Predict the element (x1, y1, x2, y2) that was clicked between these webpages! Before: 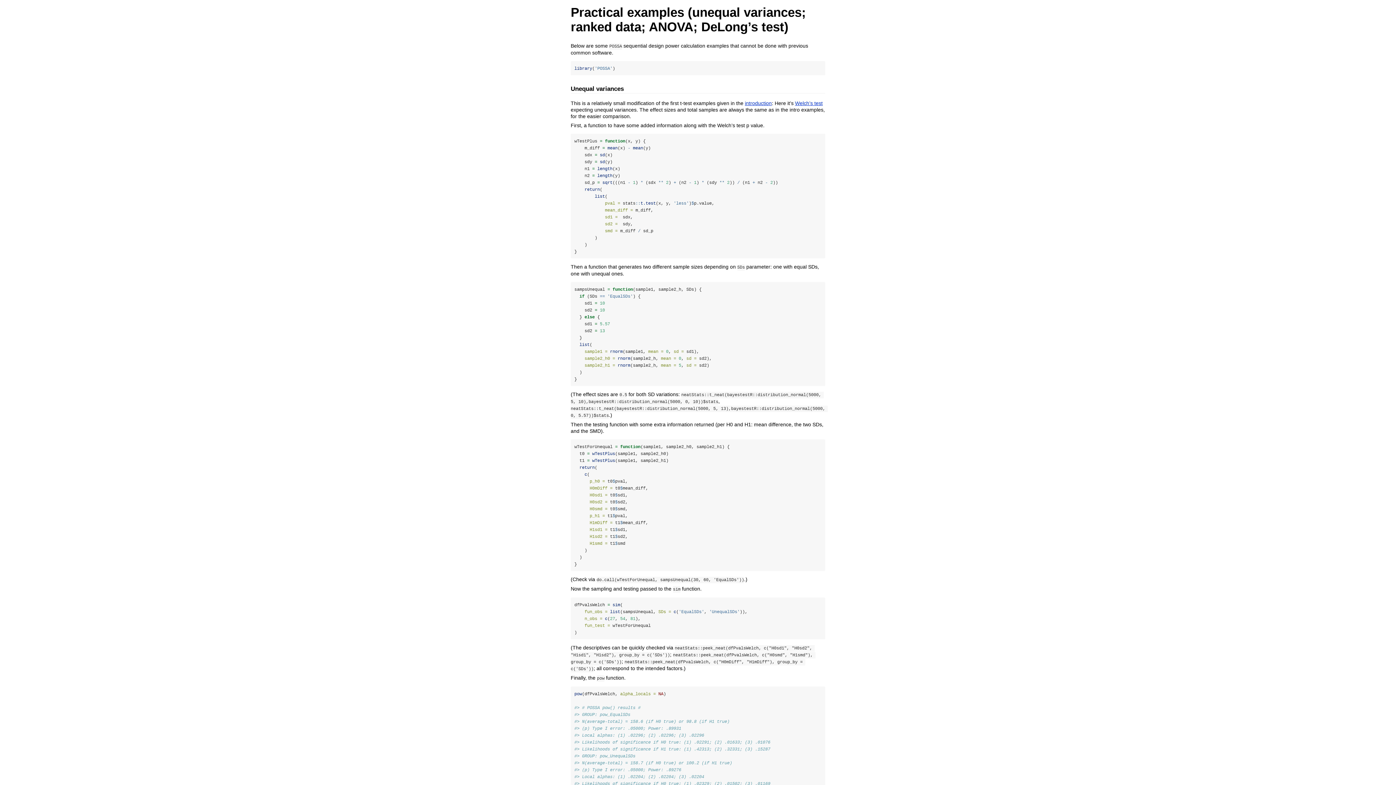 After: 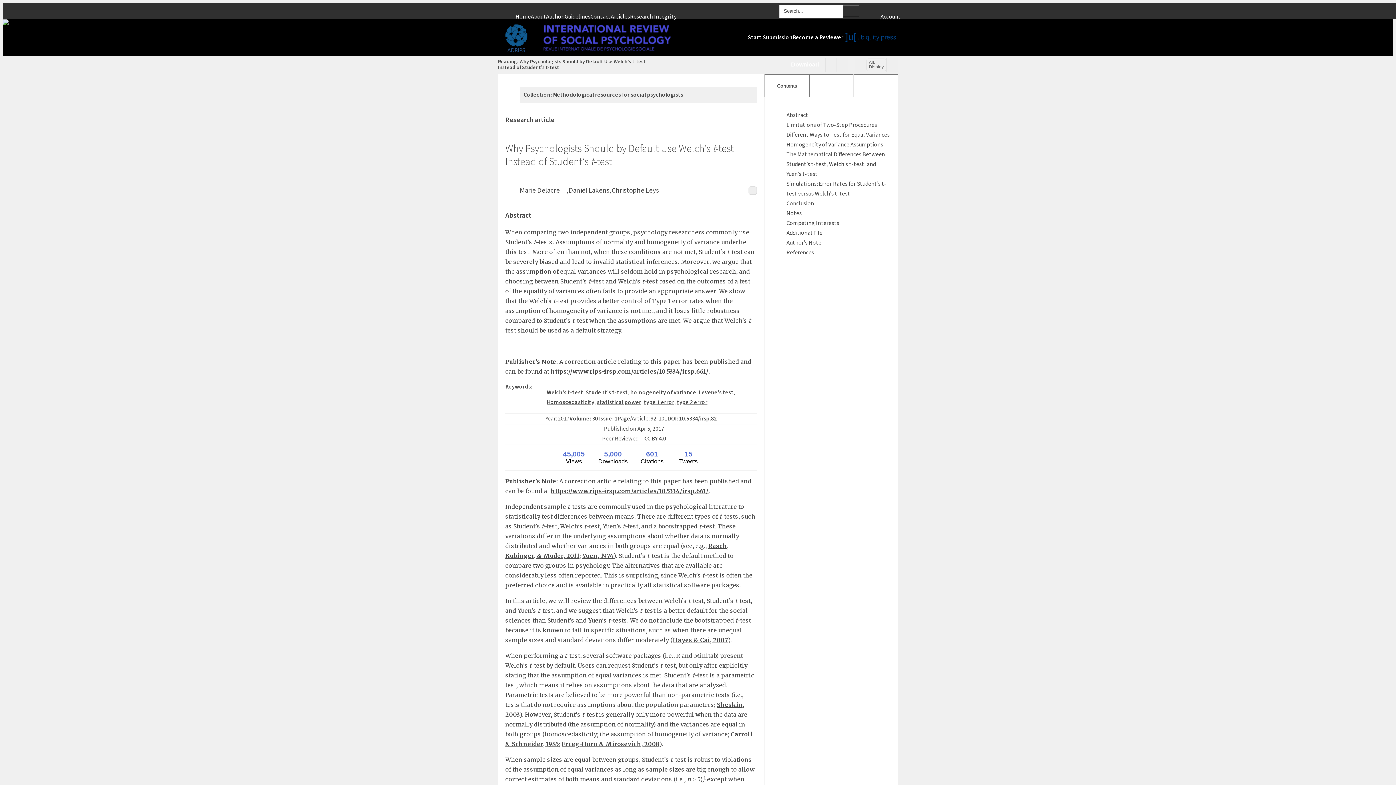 Action: bbox: (795, 100, 822, 106) label: Welch’s test